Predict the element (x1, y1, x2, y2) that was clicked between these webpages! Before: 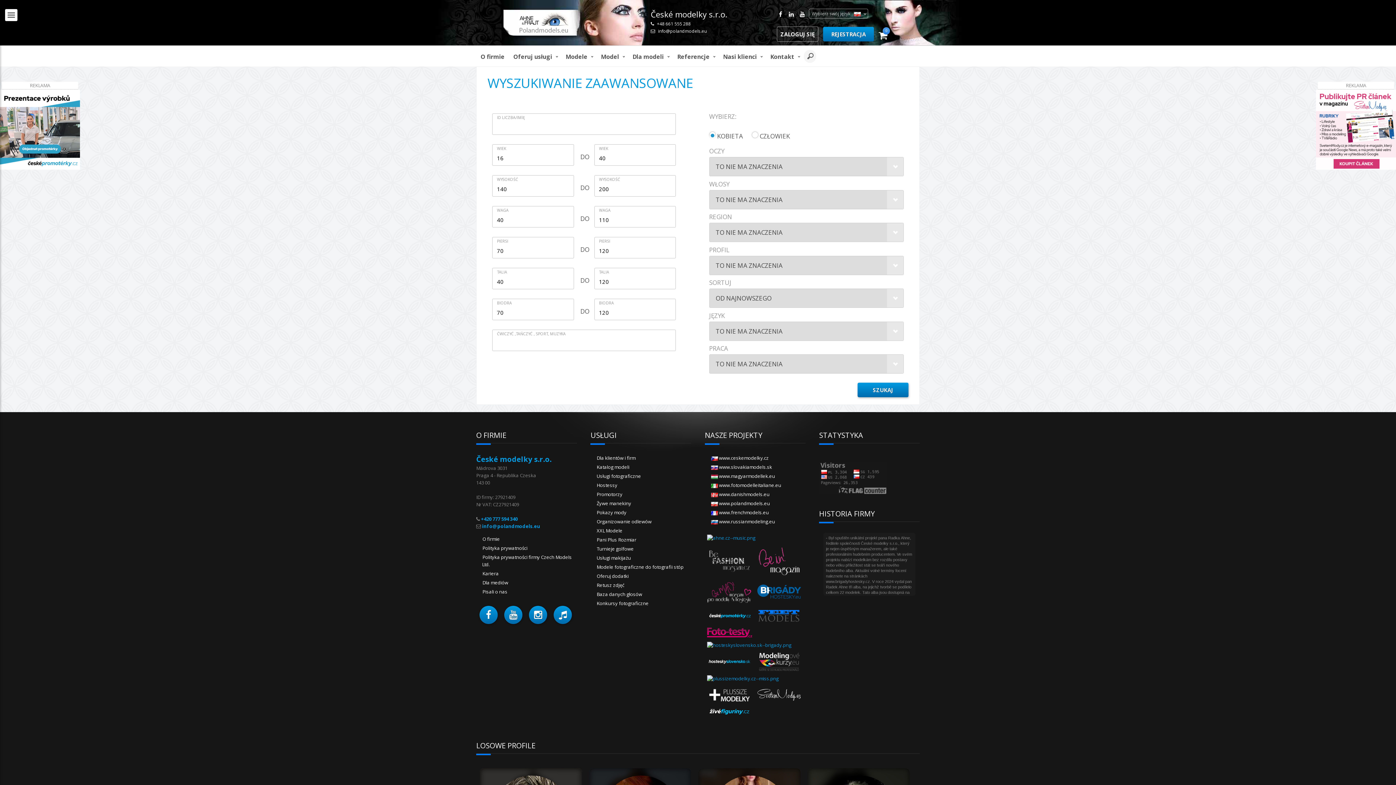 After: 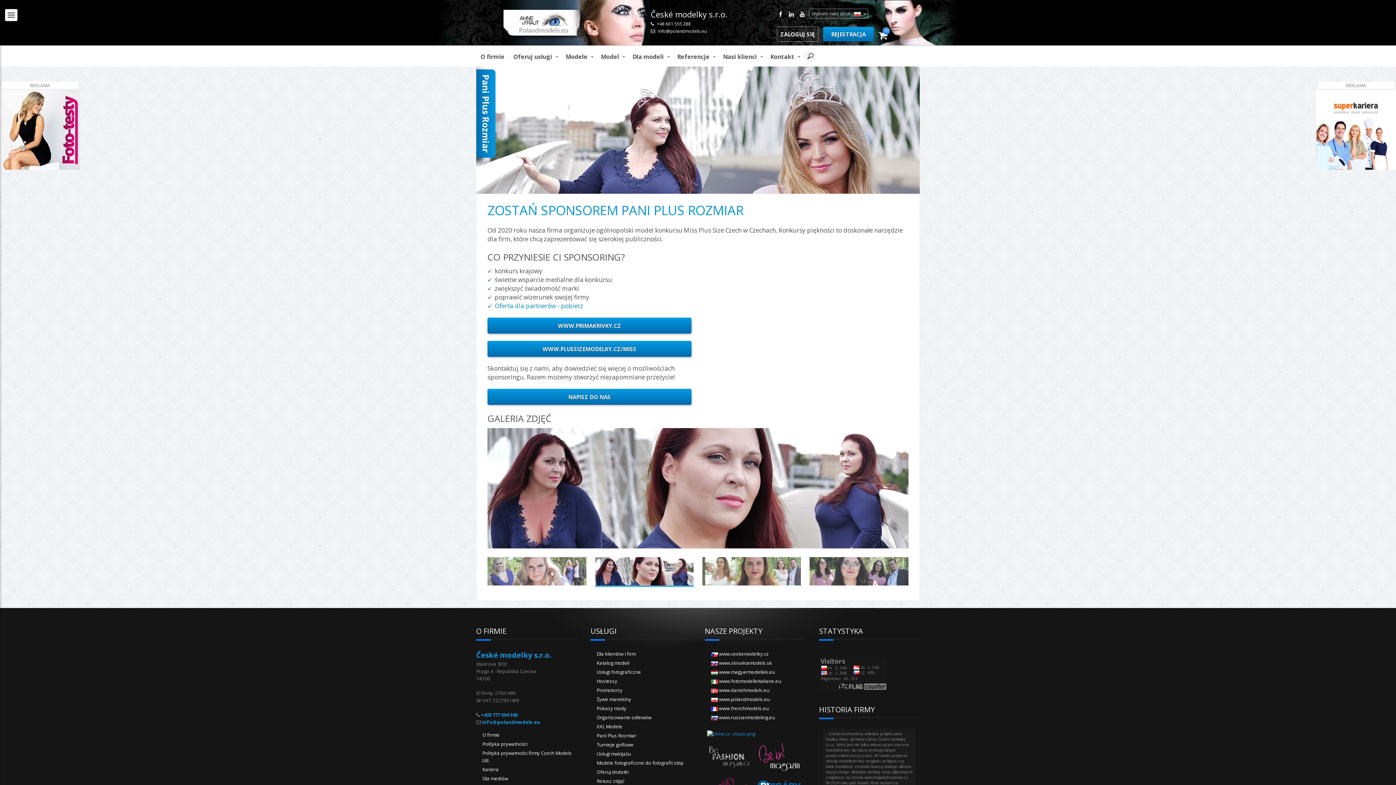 Action: label: Pani Plus Rozmiar bbox: (596, 536, 636, 543)